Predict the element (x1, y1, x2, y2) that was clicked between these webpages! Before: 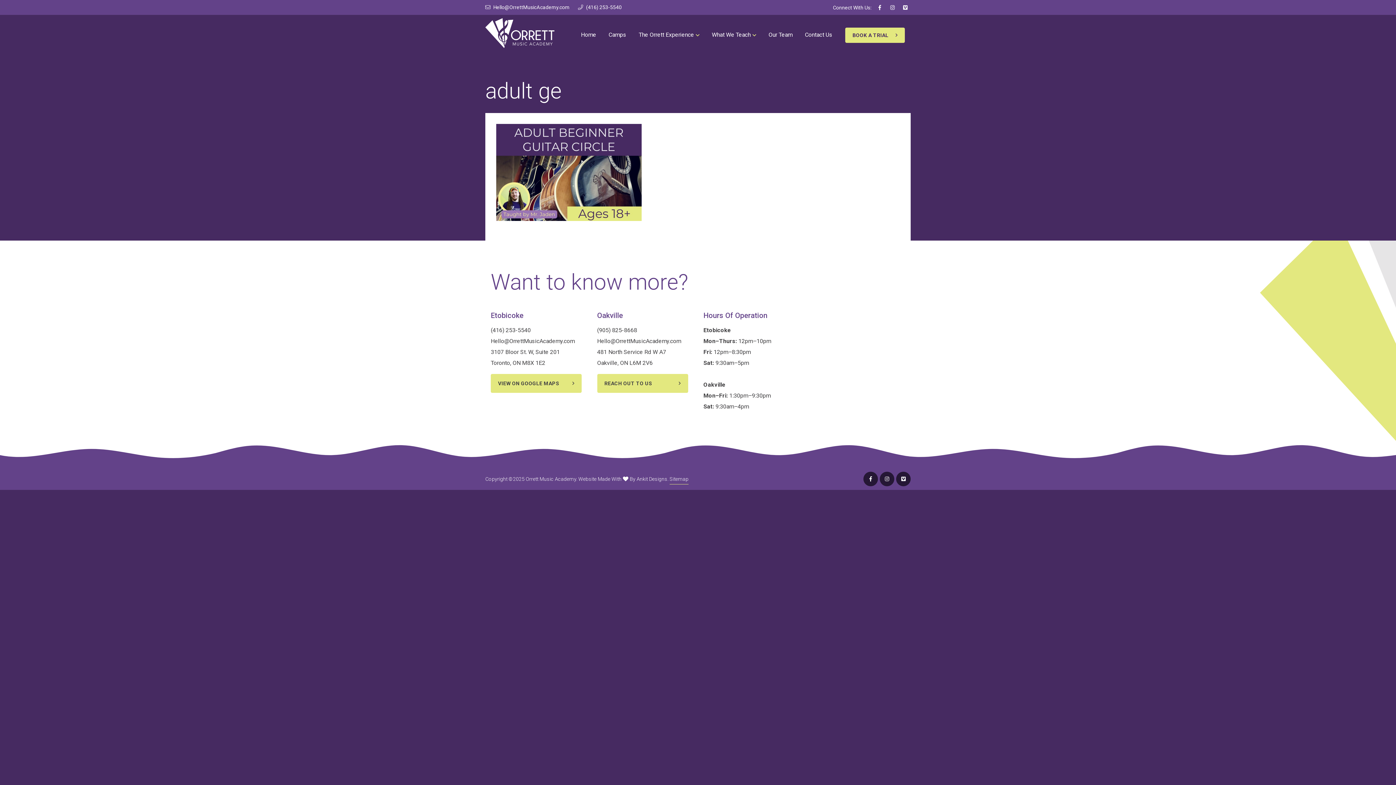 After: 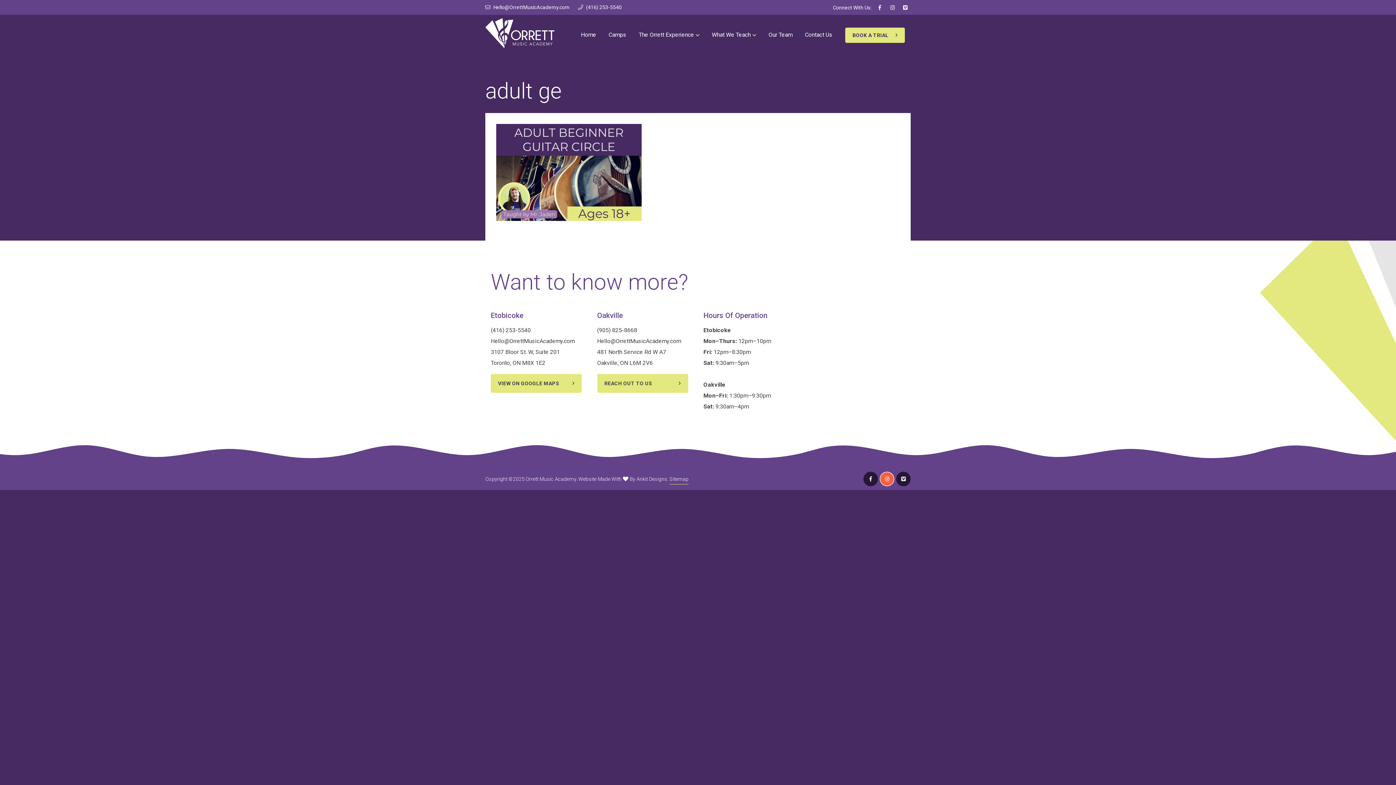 Action: bbox: (880, 471, 894, 486)